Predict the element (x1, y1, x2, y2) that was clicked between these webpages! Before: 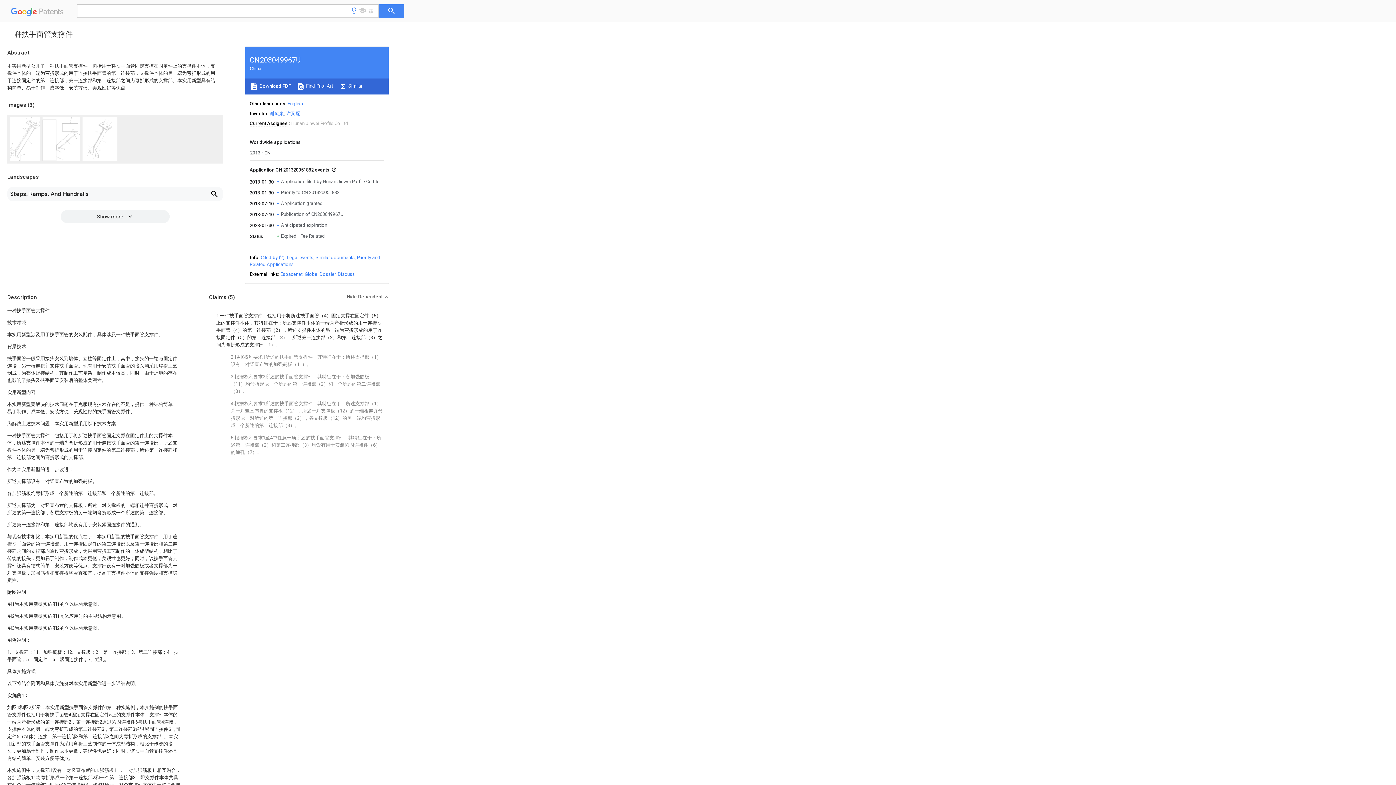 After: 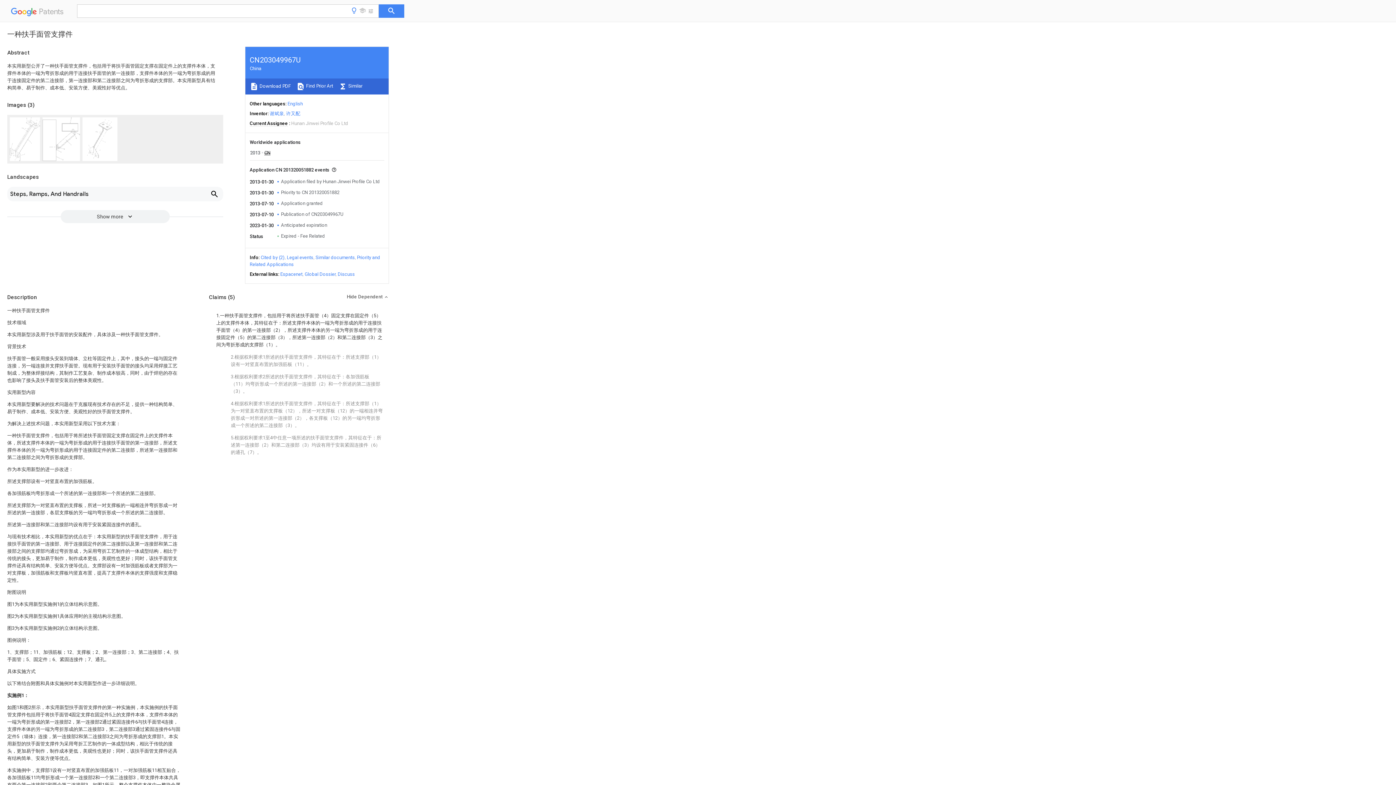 Action: bbox: (280, 271, 302, 277) label: Espacenet